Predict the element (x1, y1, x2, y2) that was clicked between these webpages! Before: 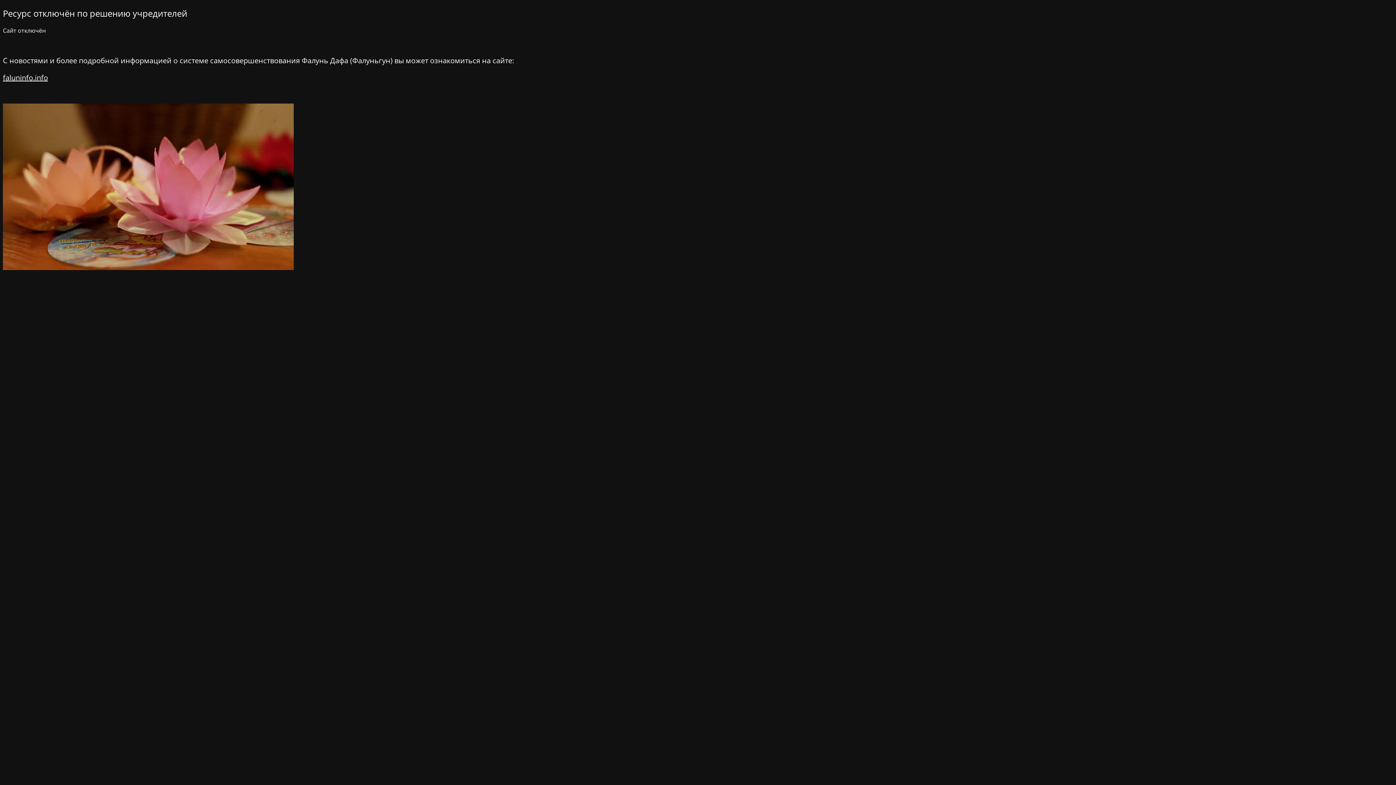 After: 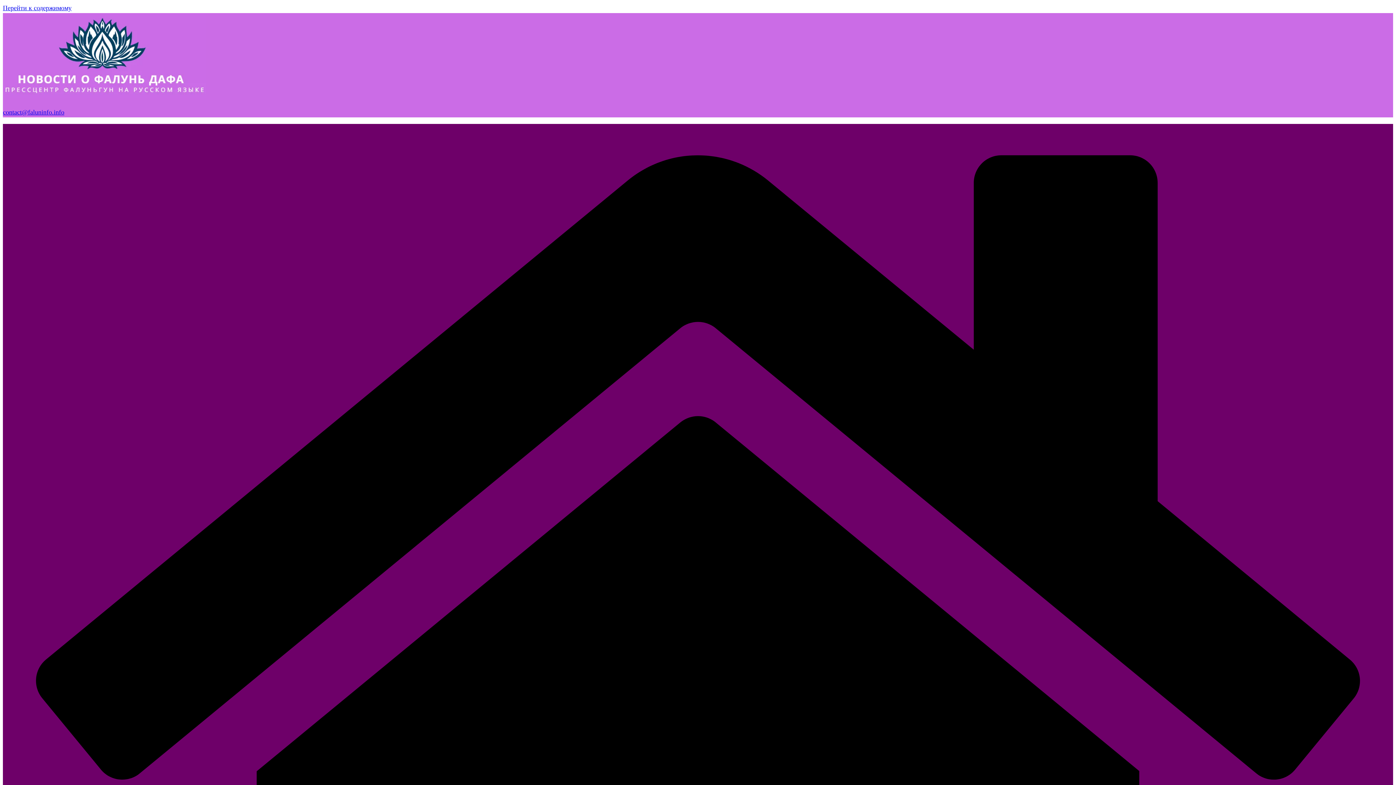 Action: bbox: (2, 72, 48, 82) label: faluninfo.info